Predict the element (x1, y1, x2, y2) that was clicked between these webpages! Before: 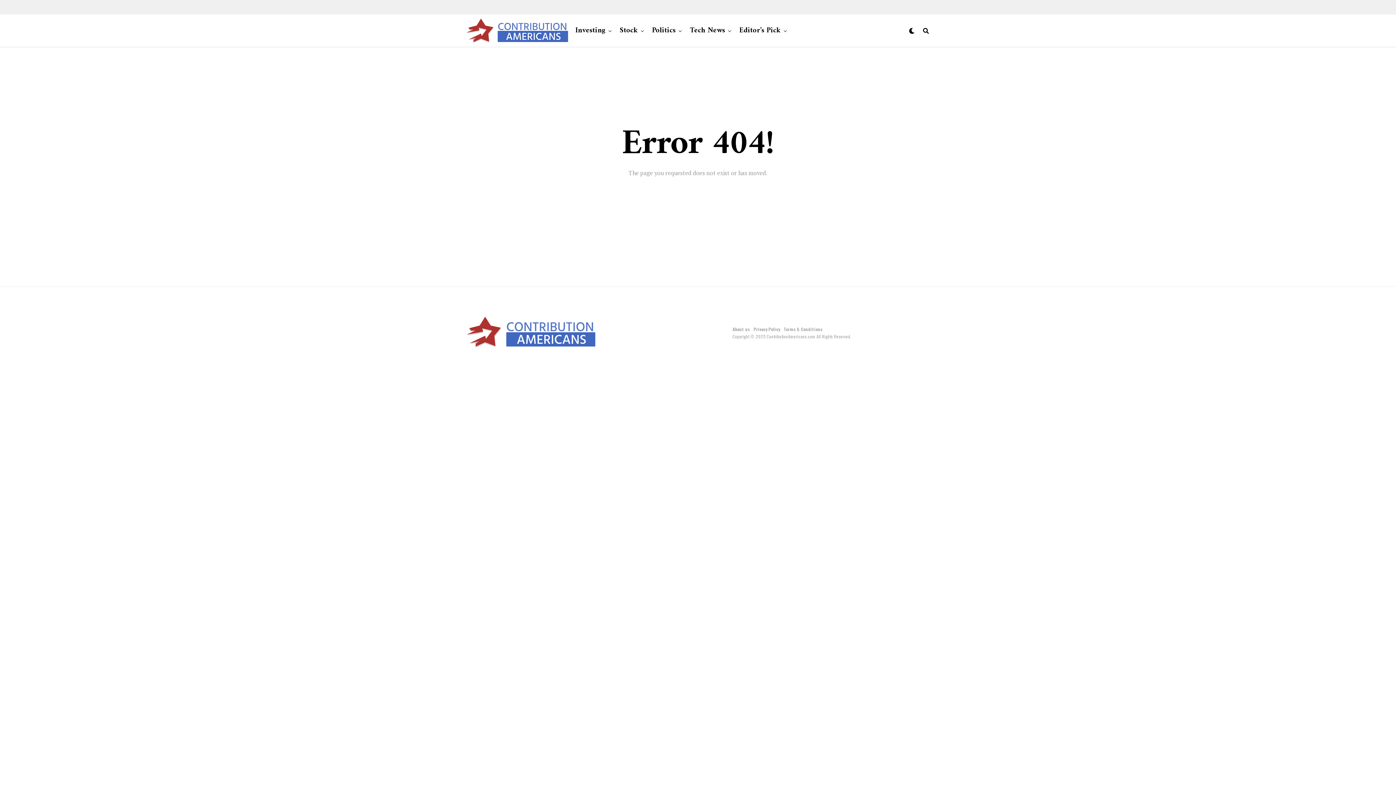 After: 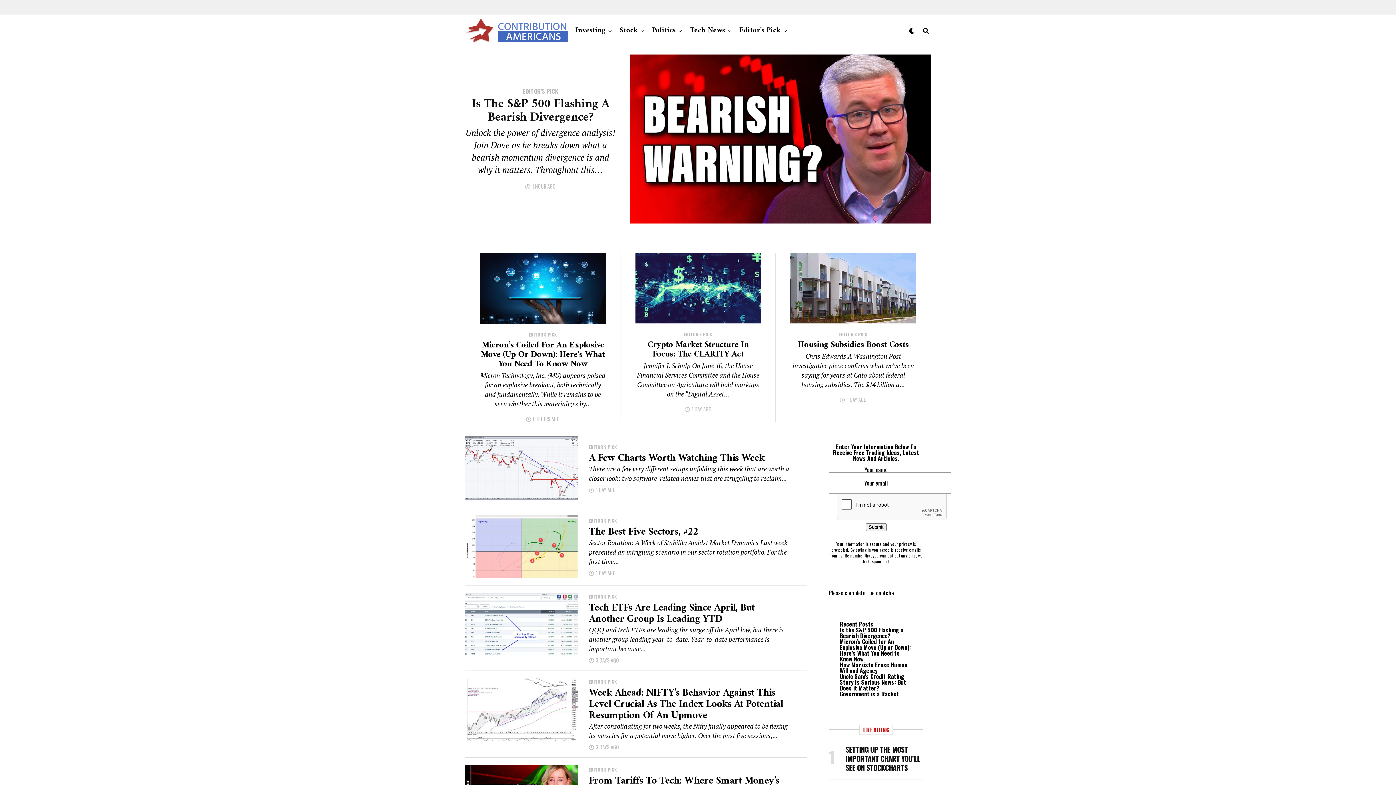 Action: label: Editor’s Pick bbox: (735, 14, 784, 47)